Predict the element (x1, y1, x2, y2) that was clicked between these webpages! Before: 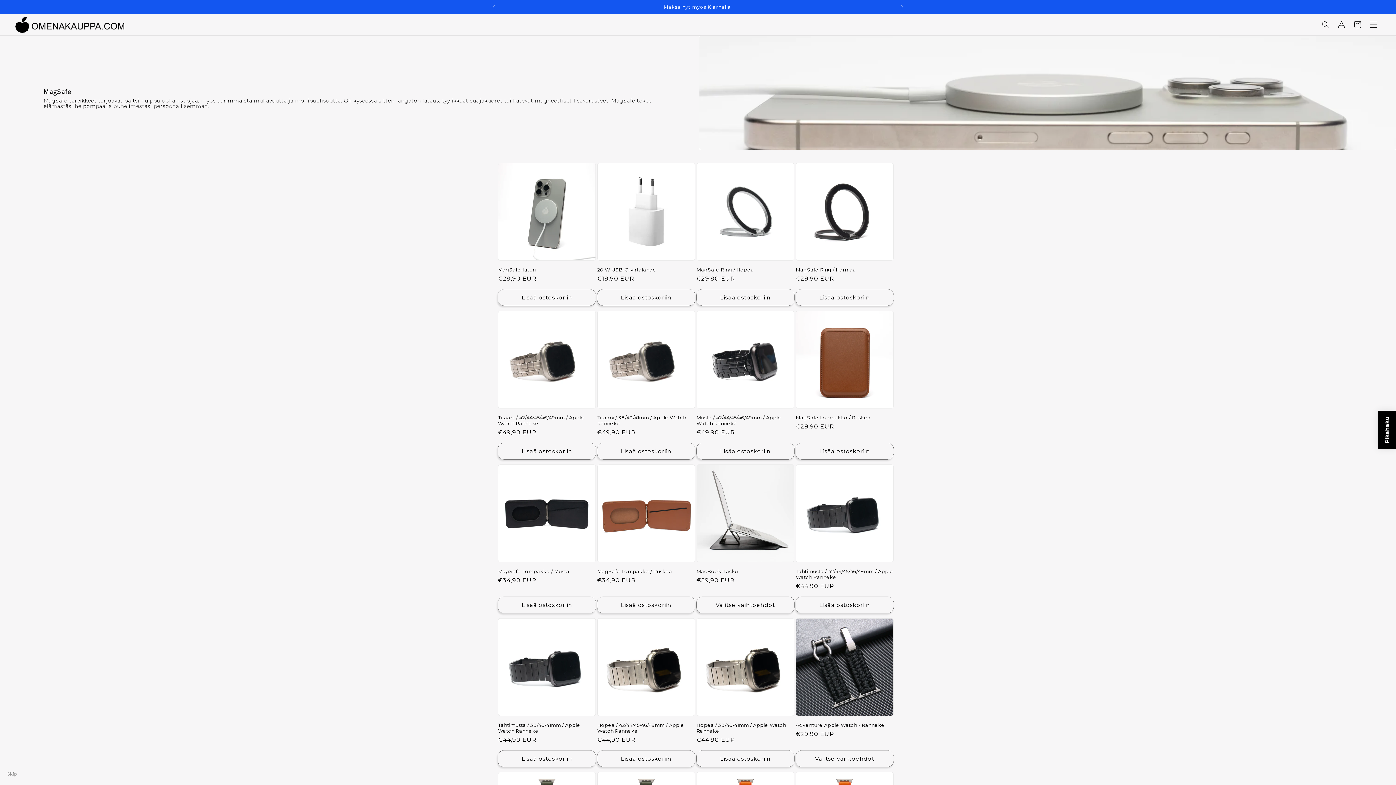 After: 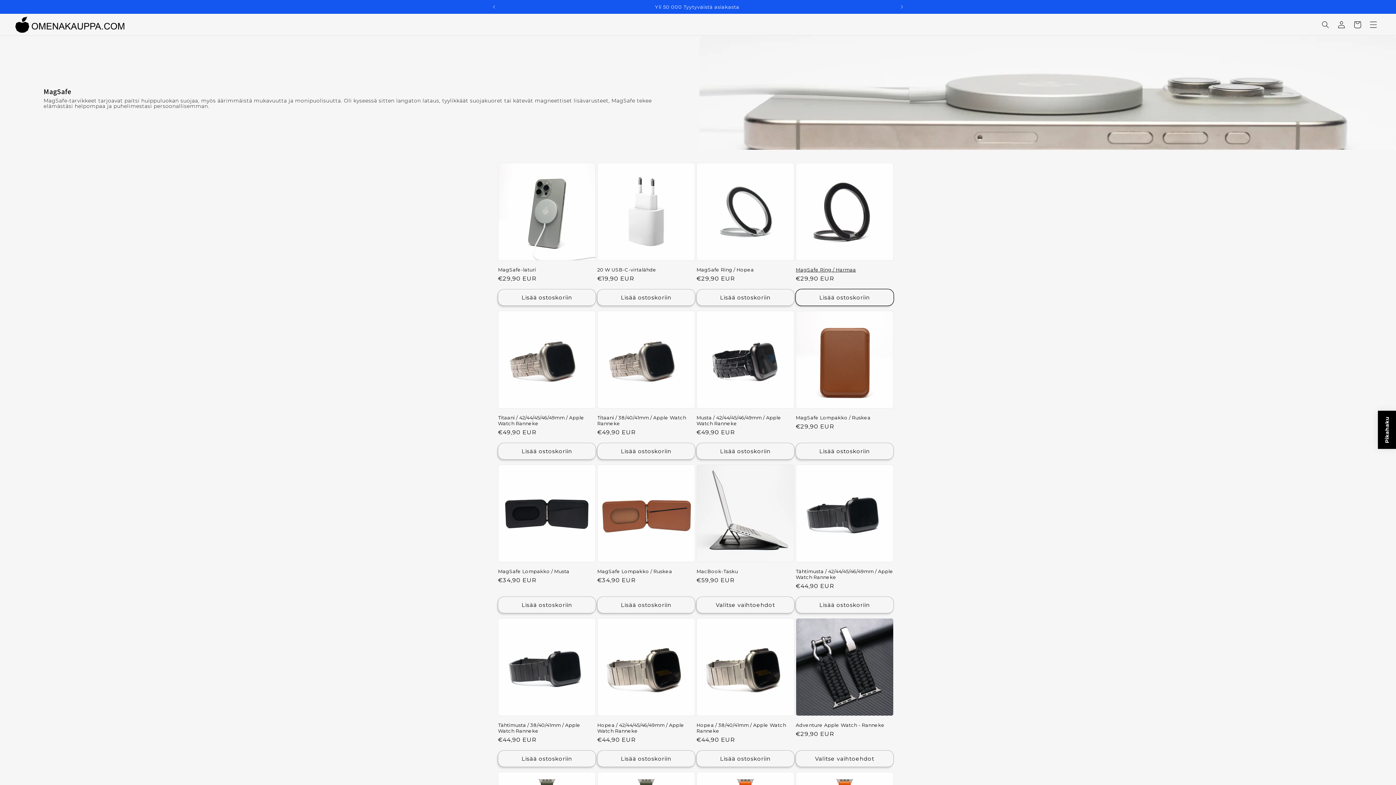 Action: label: Lisää ostoskoriin bbox: (796, 289, 893, 305)